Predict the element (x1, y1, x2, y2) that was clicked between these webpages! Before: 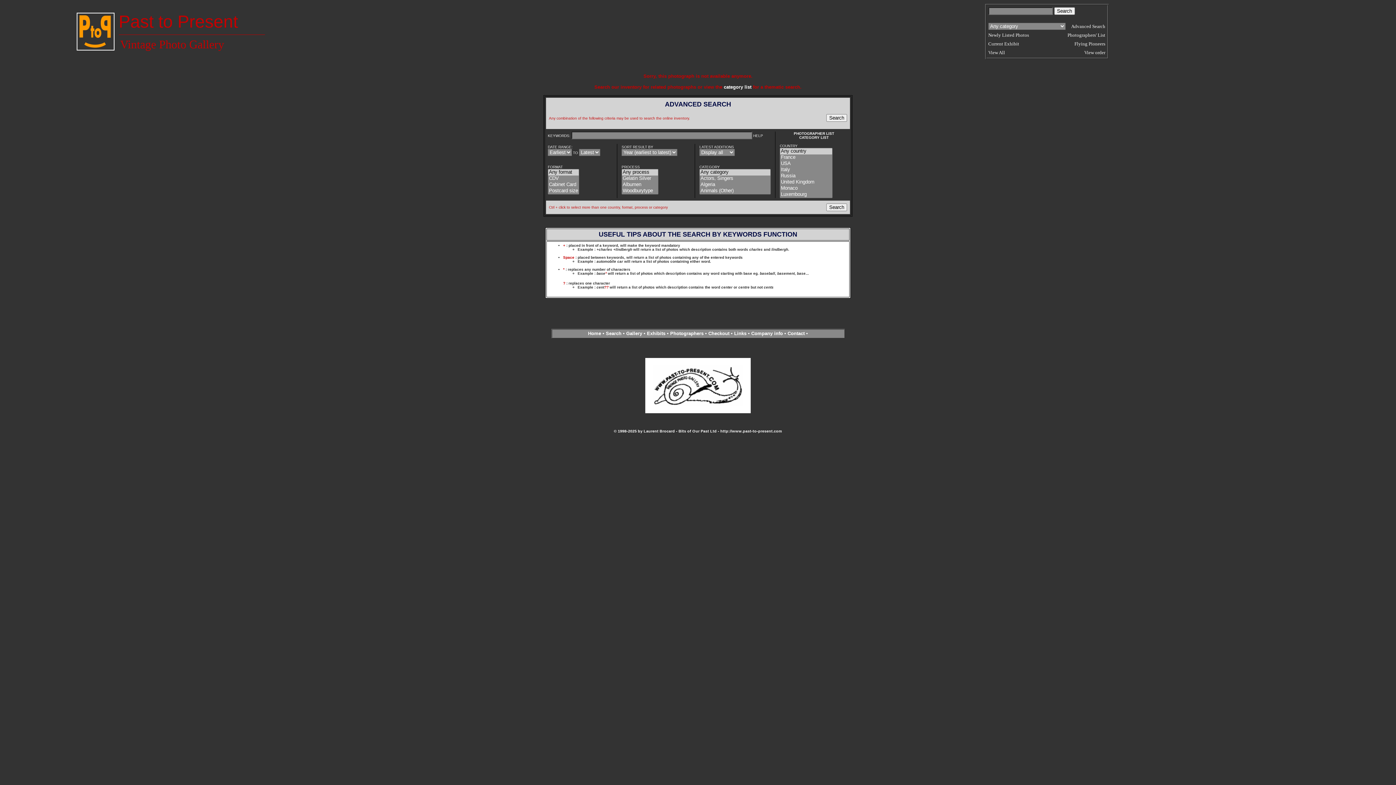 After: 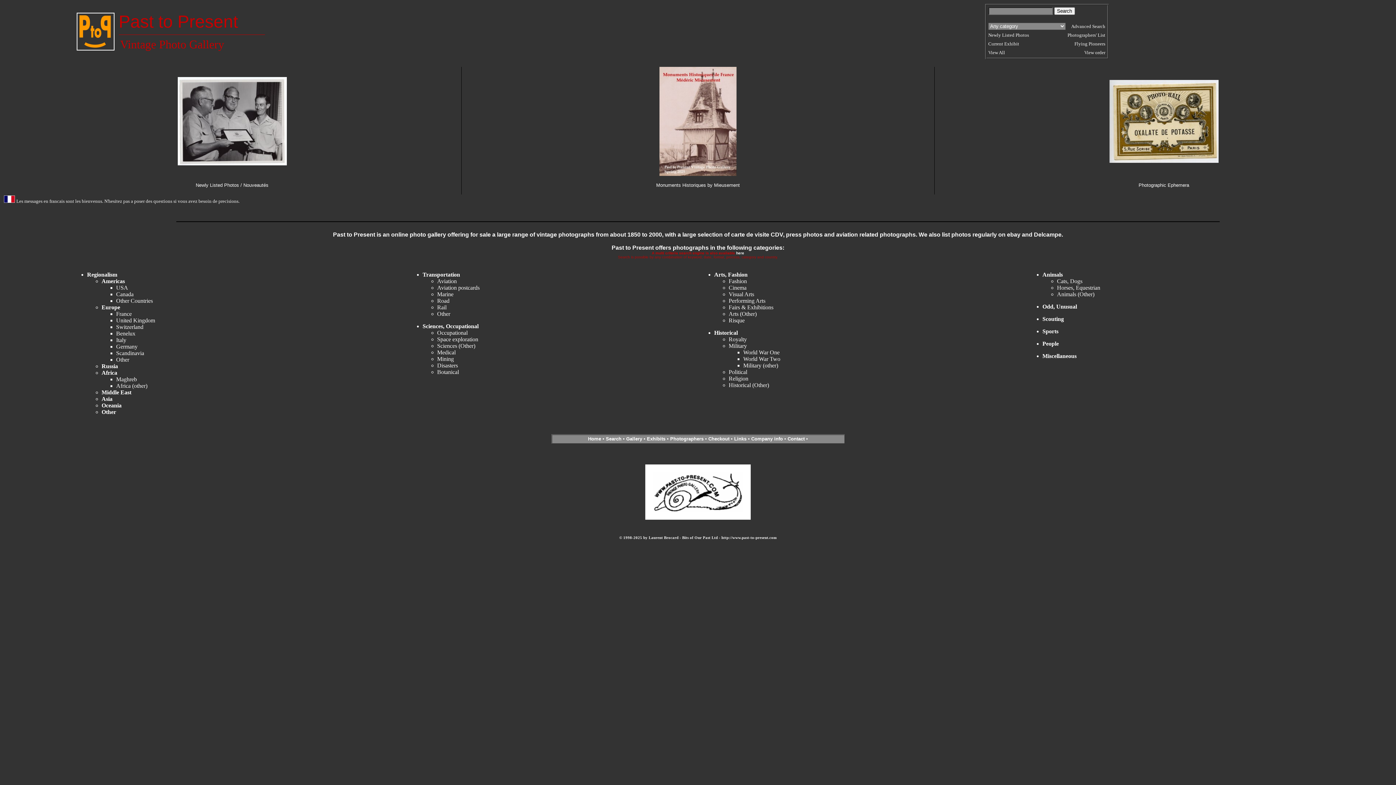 Action: bbox: (118, 22, 238, 28) label: Past to Present